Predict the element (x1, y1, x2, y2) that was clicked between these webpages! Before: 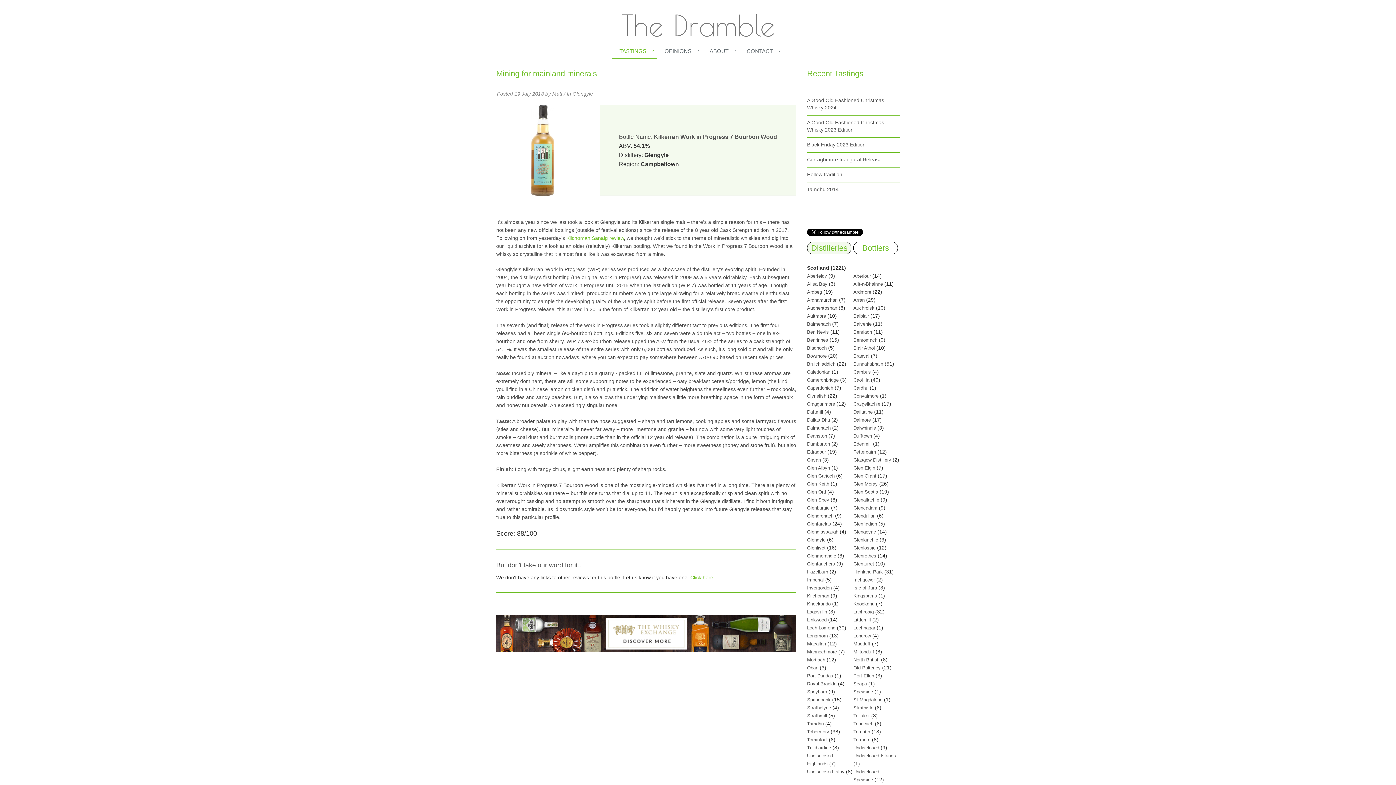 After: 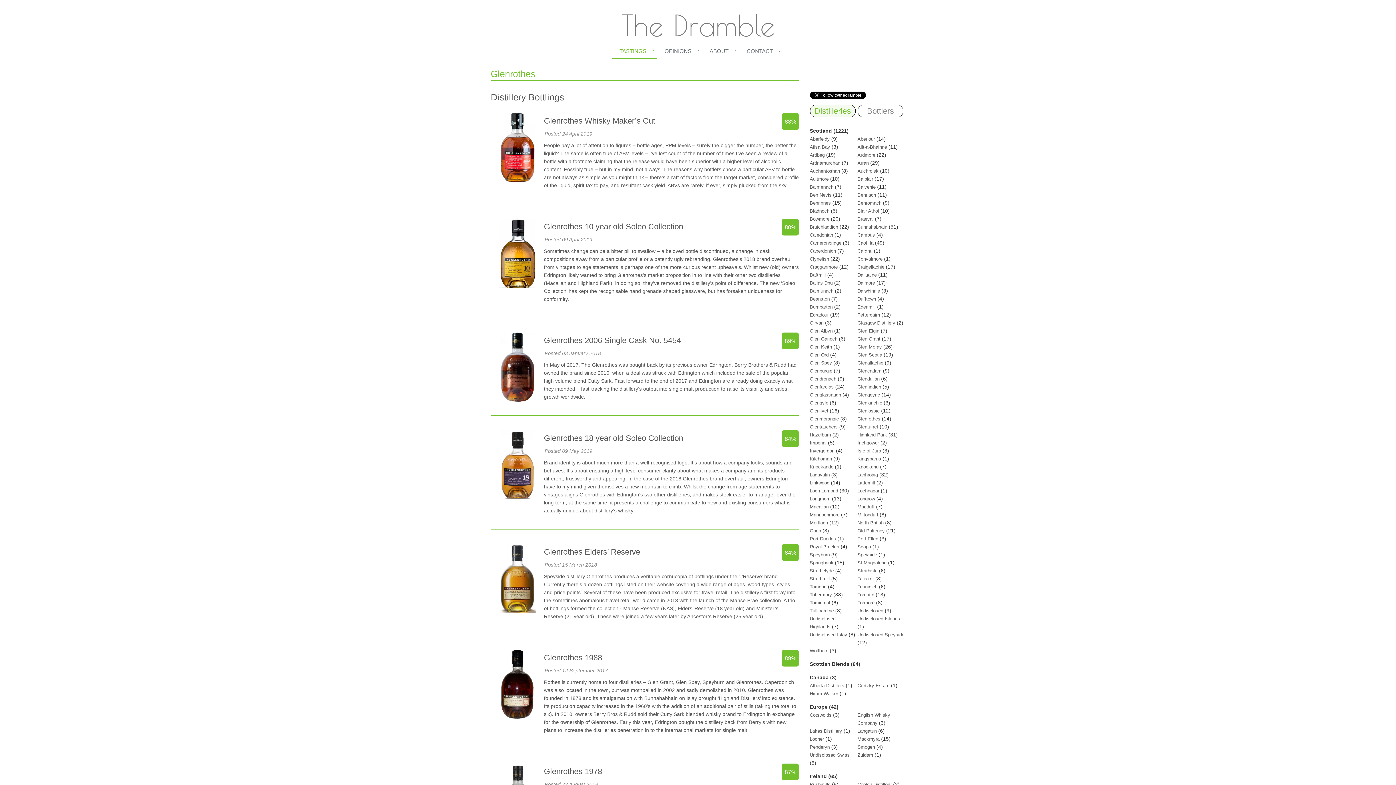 Action: label: Glenrothes bbox: (853, 553, 876, 558)